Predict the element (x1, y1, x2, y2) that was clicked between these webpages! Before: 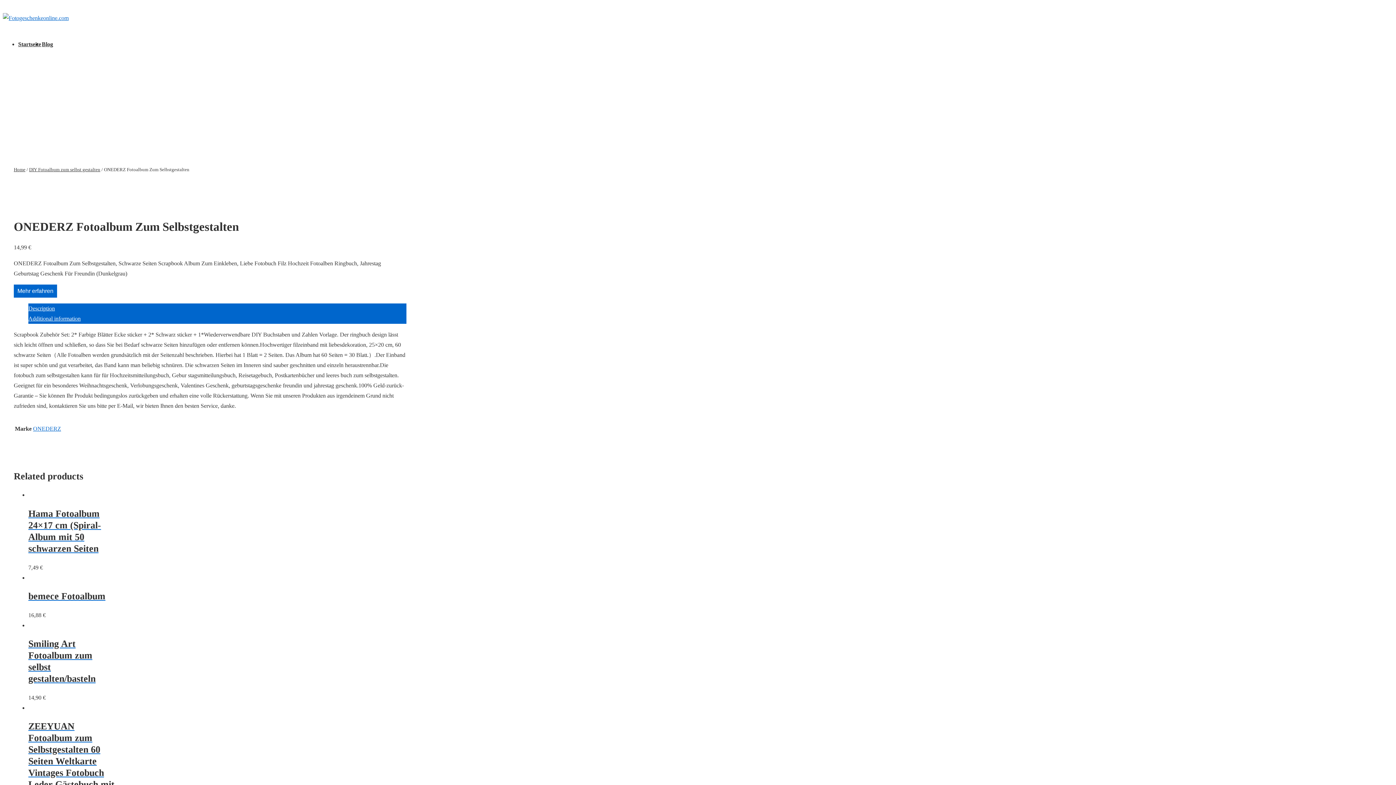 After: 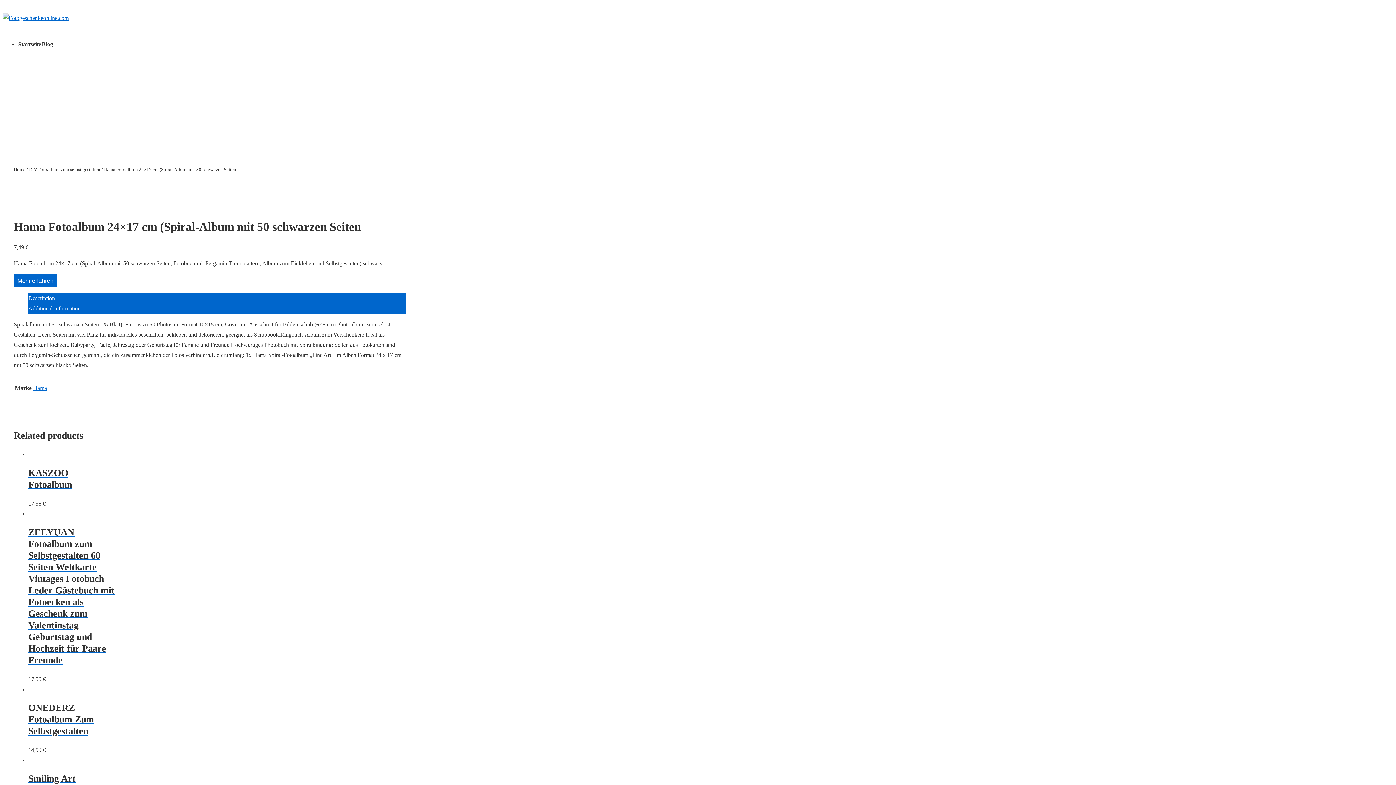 Action: label: Hama Fotoalbum 24×17 cm (Spiral-Album mit 50 schwarzen Seiten bbox: (28, 508, 114, 554)